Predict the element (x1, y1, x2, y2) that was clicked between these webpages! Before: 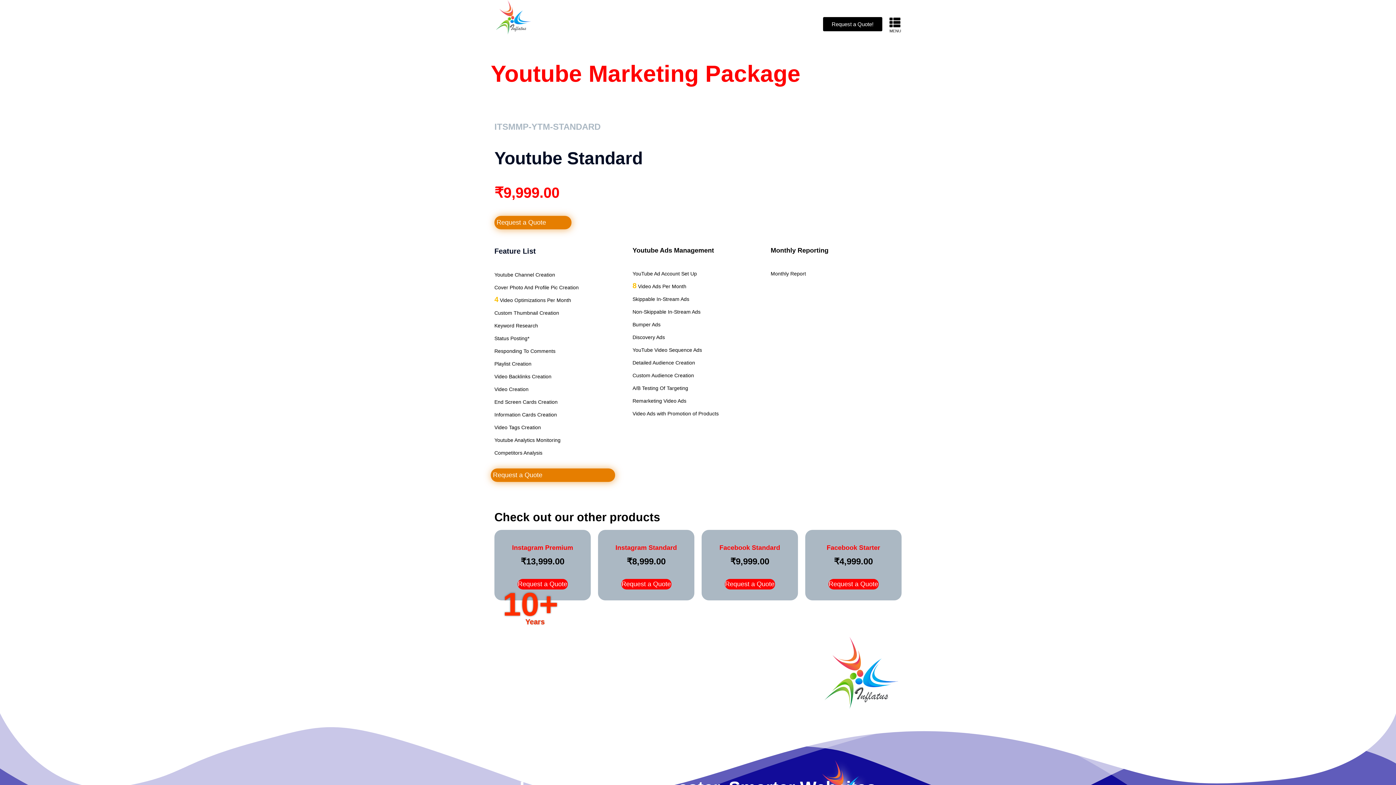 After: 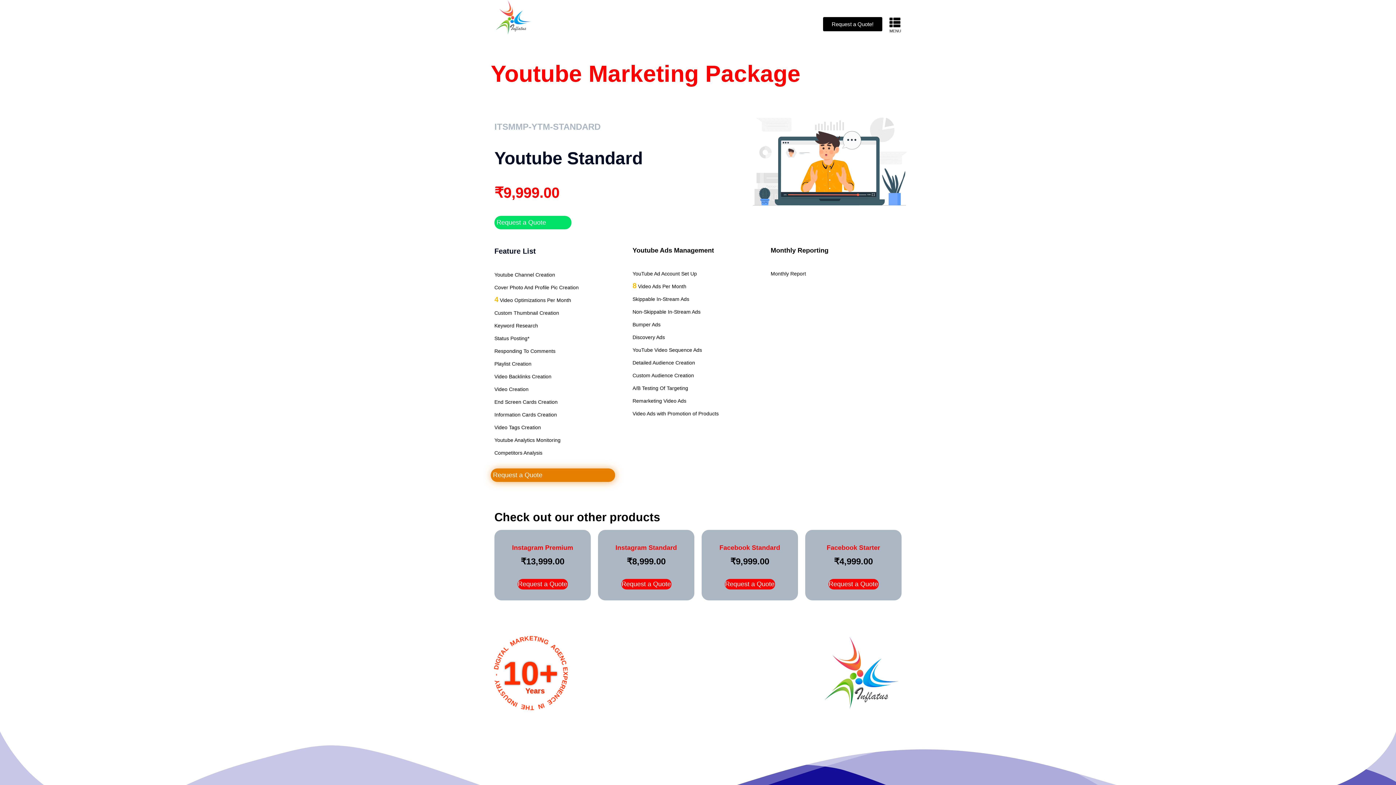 Action: bbox: (496, 218, 546, 226) label: Request a Quote